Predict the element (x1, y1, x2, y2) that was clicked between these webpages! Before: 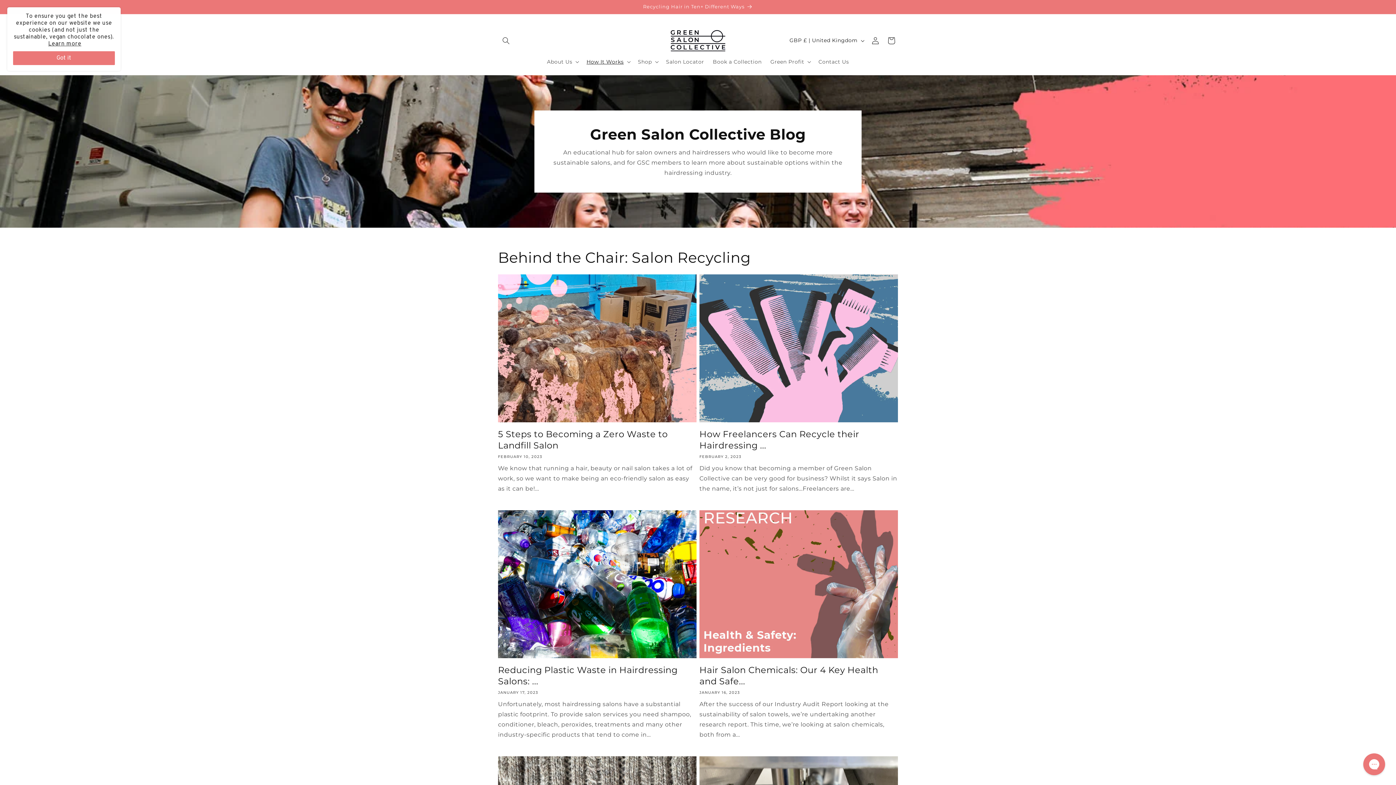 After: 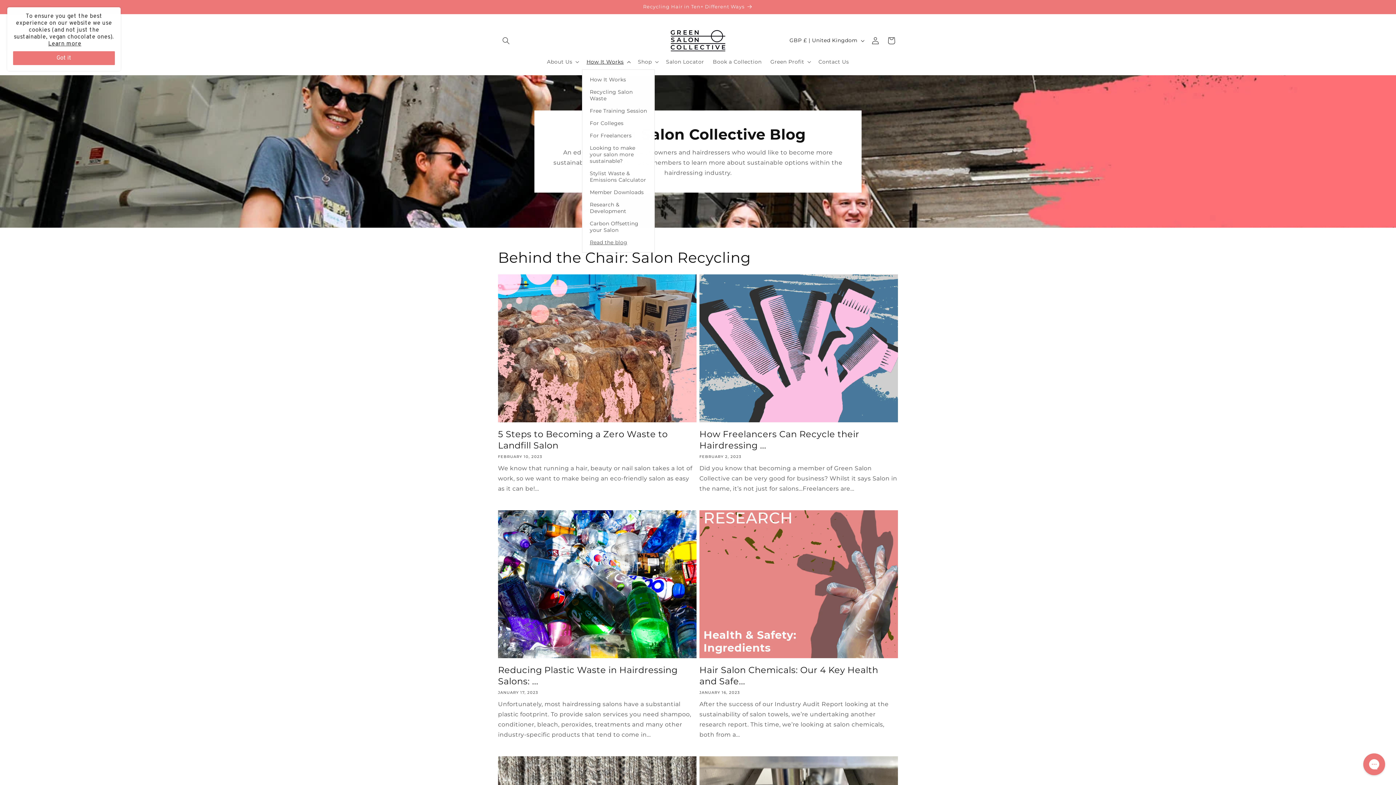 Action: label: How It Works bbox: (590, 54, 638, 69)